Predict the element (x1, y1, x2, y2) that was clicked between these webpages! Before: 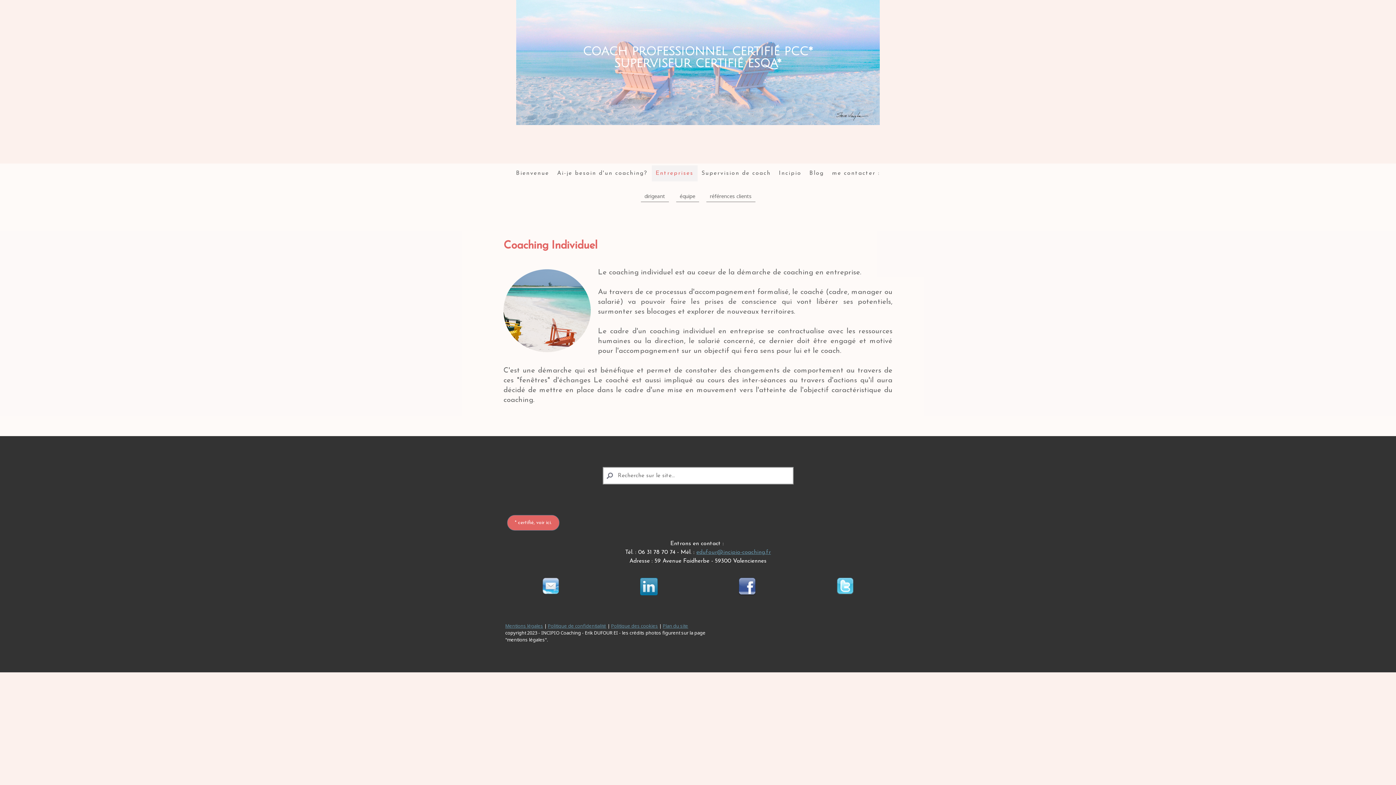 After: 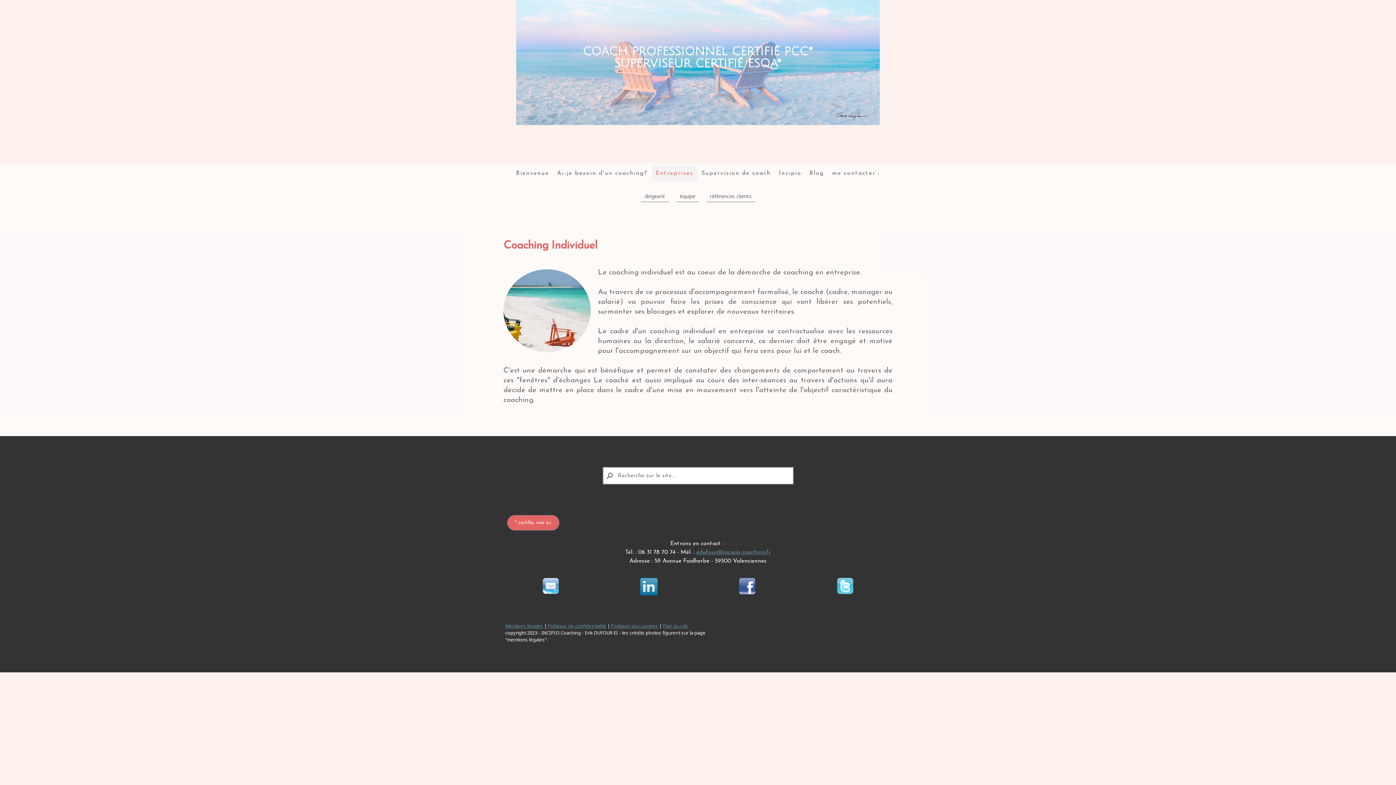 Action: bbox: (836, 579, 854, 585)